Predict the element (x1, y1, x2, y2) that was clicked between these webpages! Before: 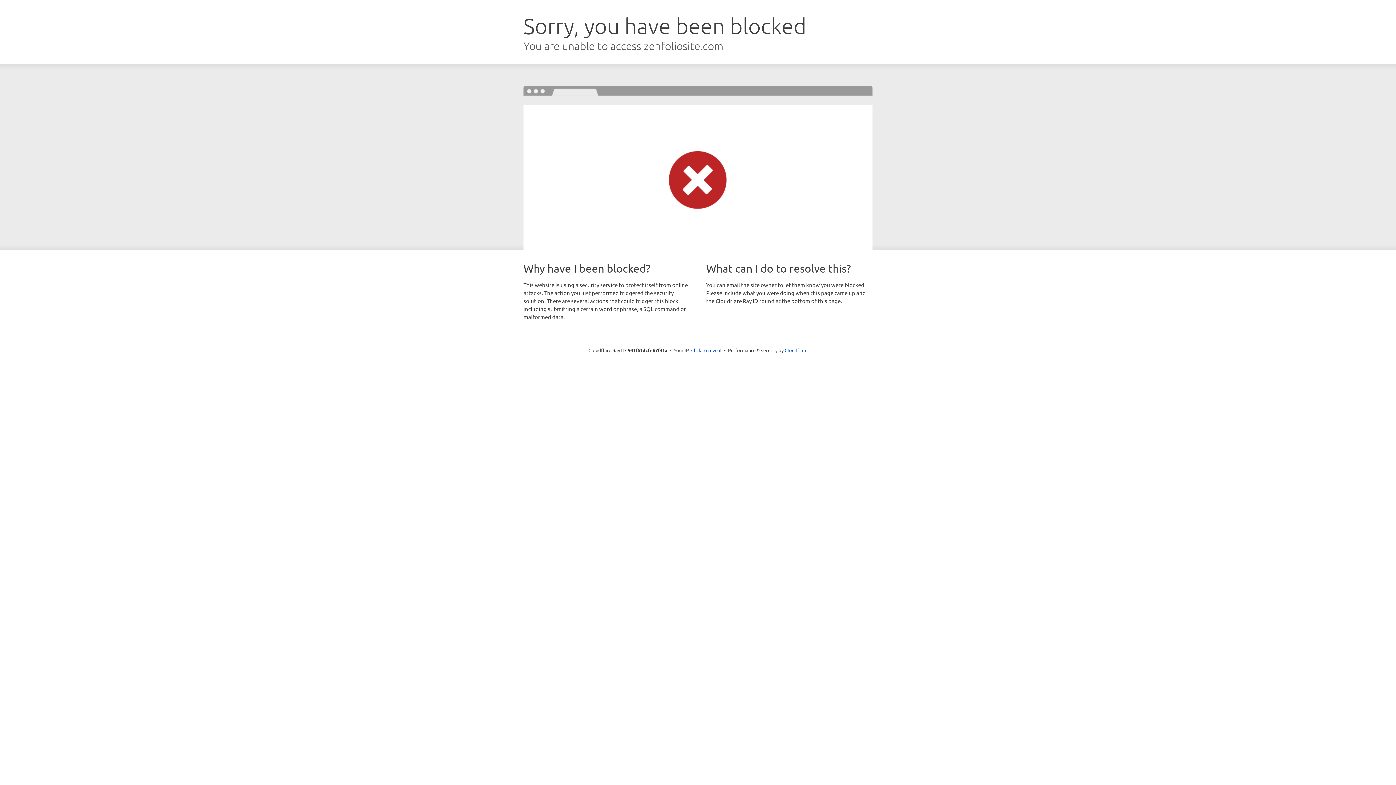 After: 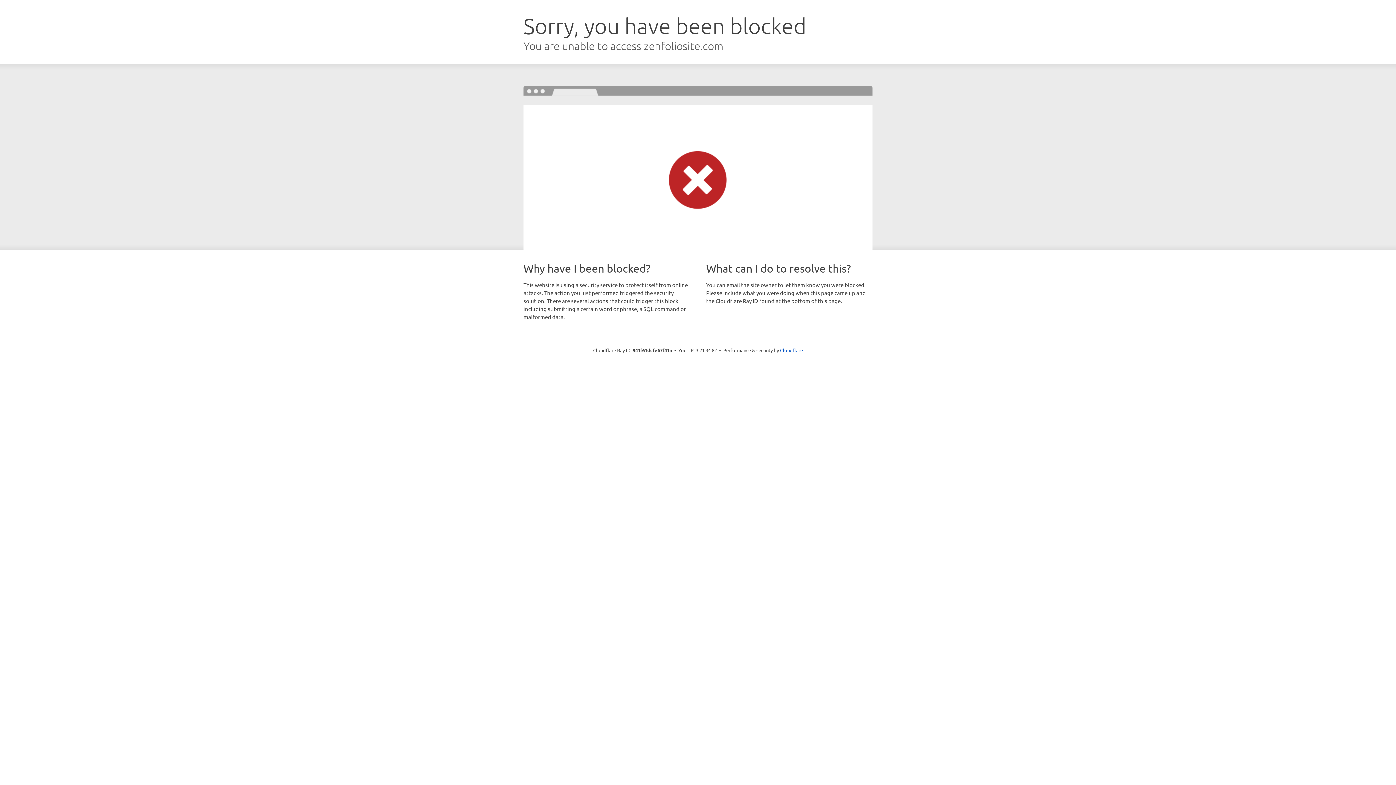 Action: label: Click to reveal bbox: (691, 346, 721, 353)